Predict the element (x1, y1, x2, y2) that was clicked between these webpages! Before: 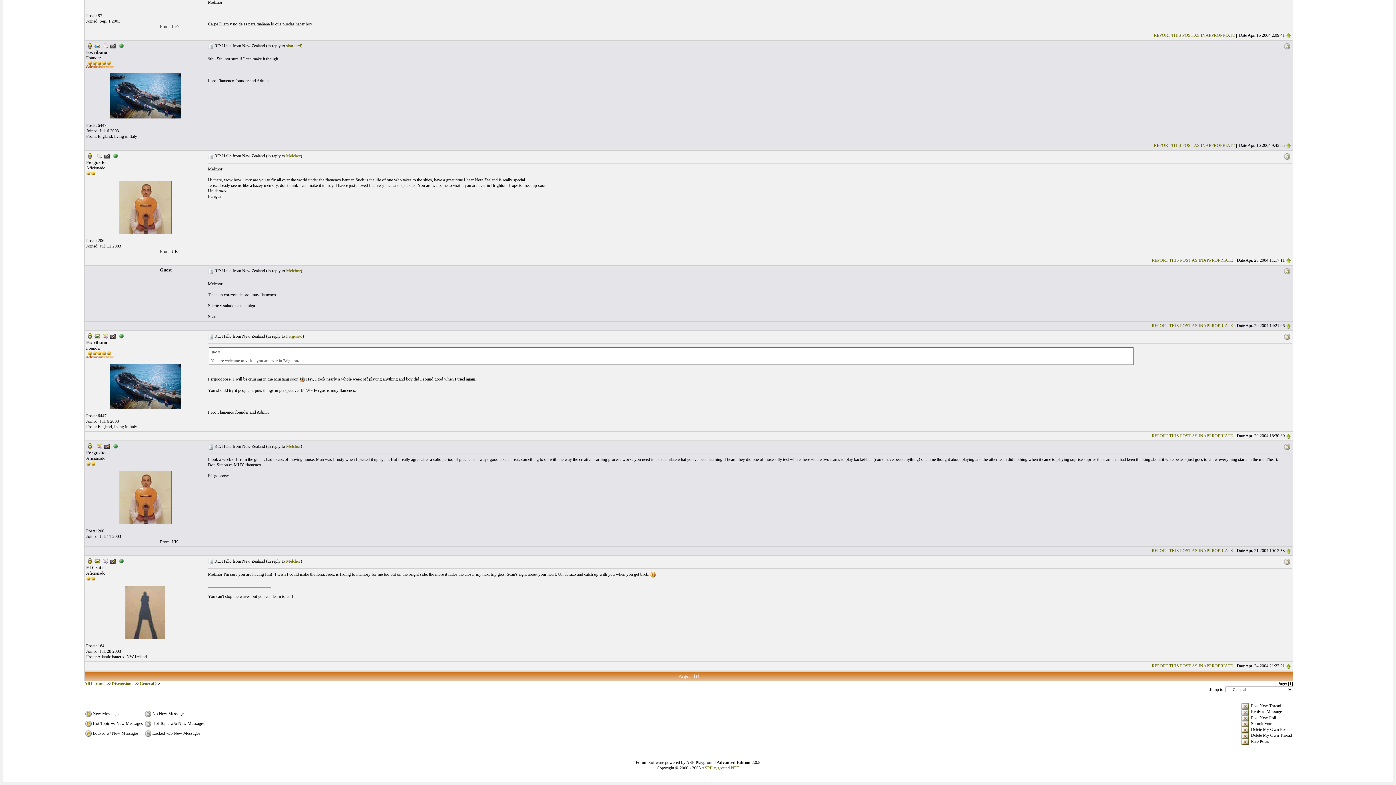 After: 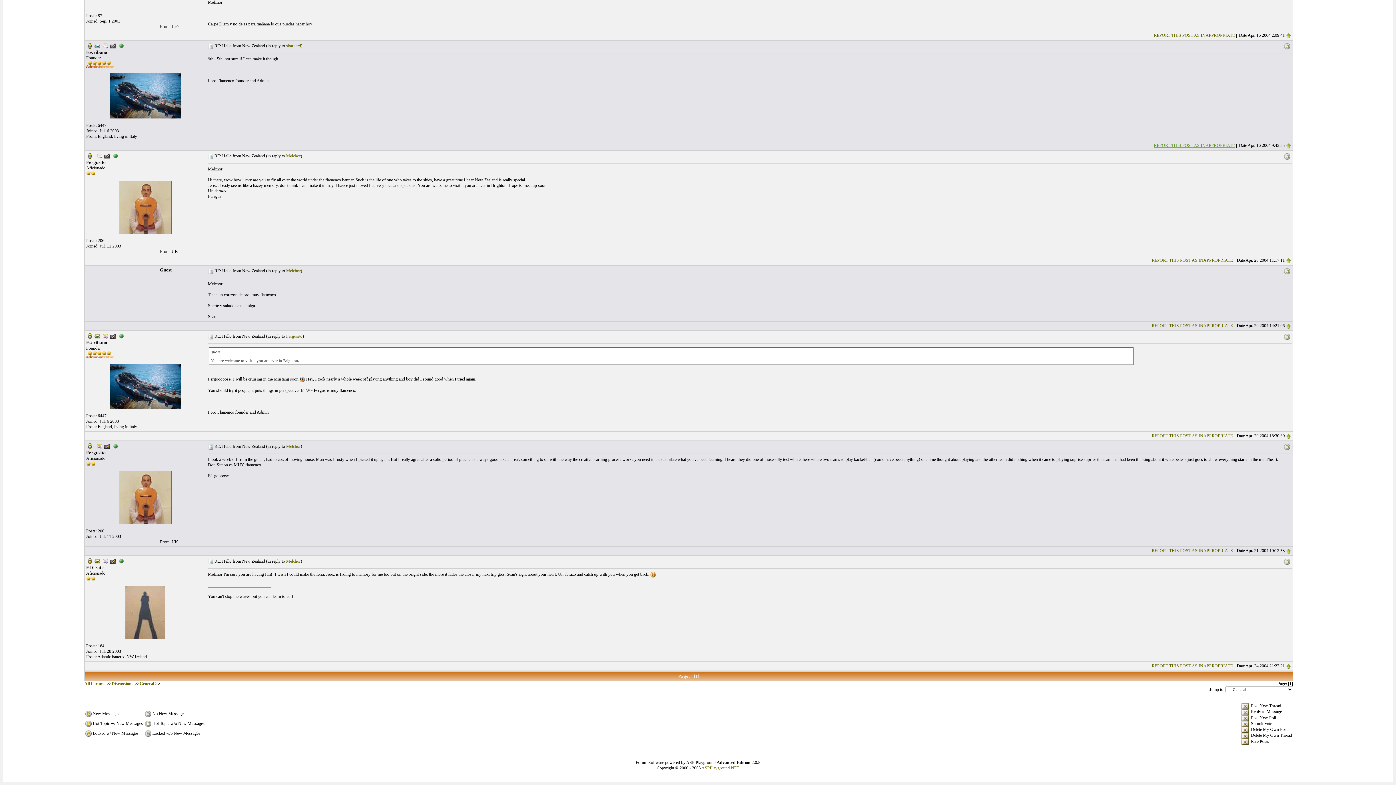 Action: bbox: (1154, 142, 1235, 148) label: REPORT THIS POST AS INAPPROPRIATE